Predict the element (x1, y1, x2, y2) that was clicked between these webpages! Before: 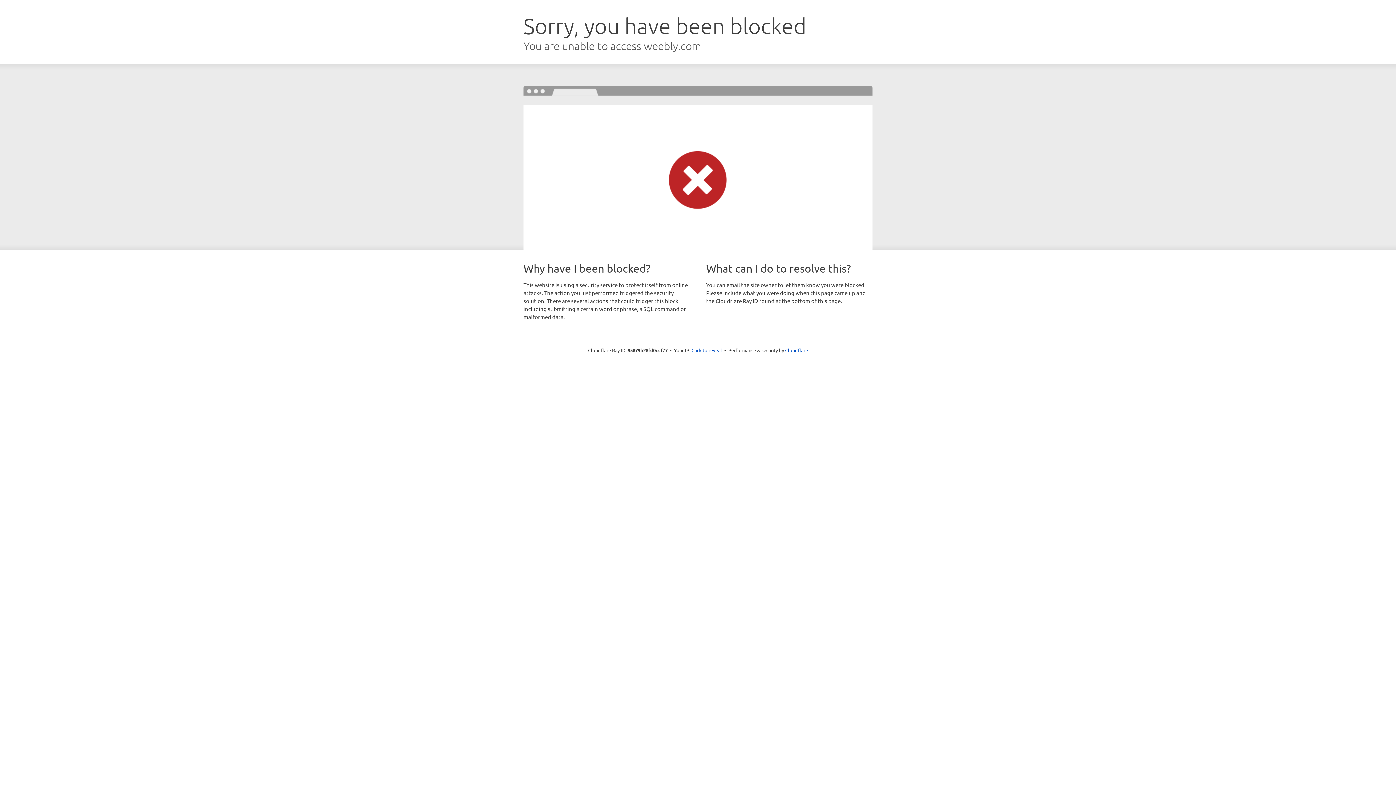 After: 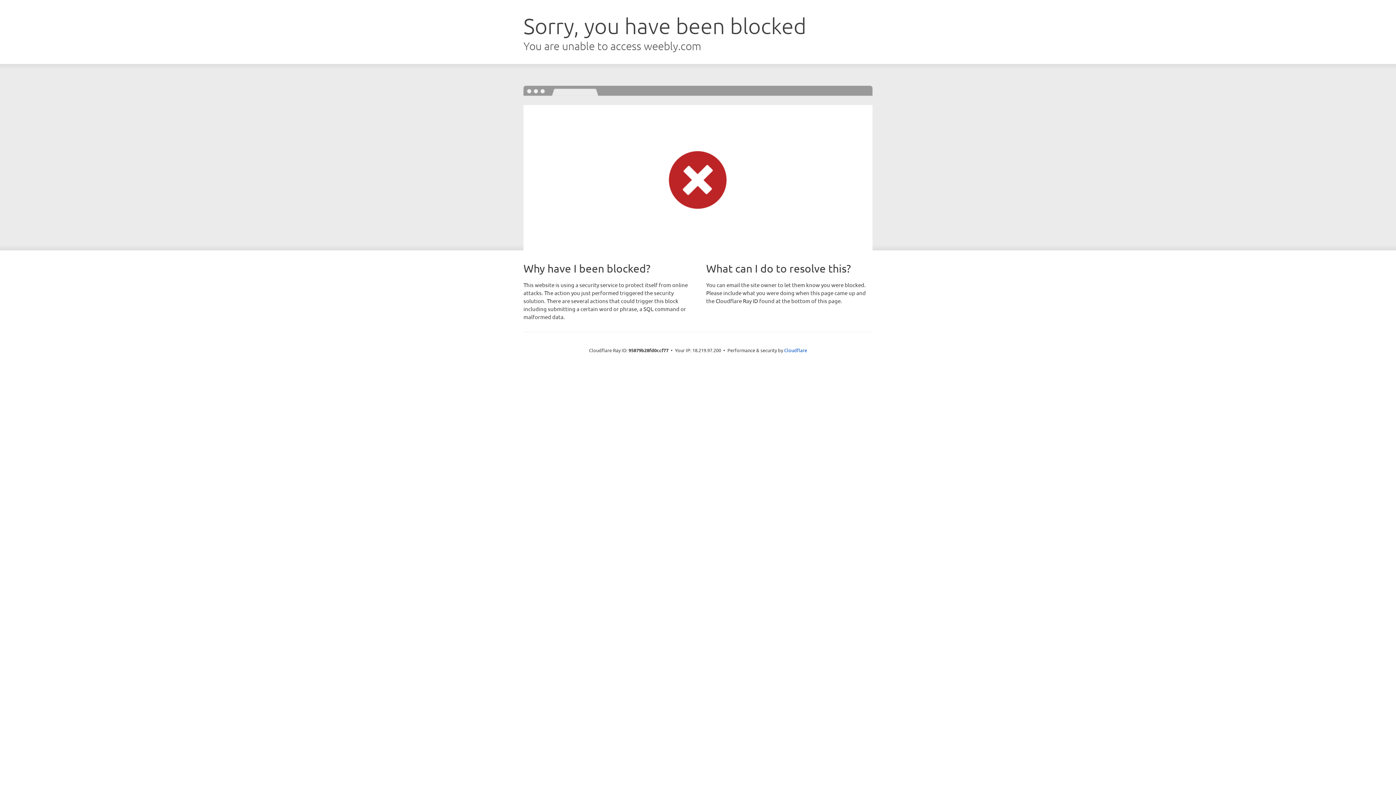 Action: bbox: (691, 346, 722, 353) label: Click to reveal